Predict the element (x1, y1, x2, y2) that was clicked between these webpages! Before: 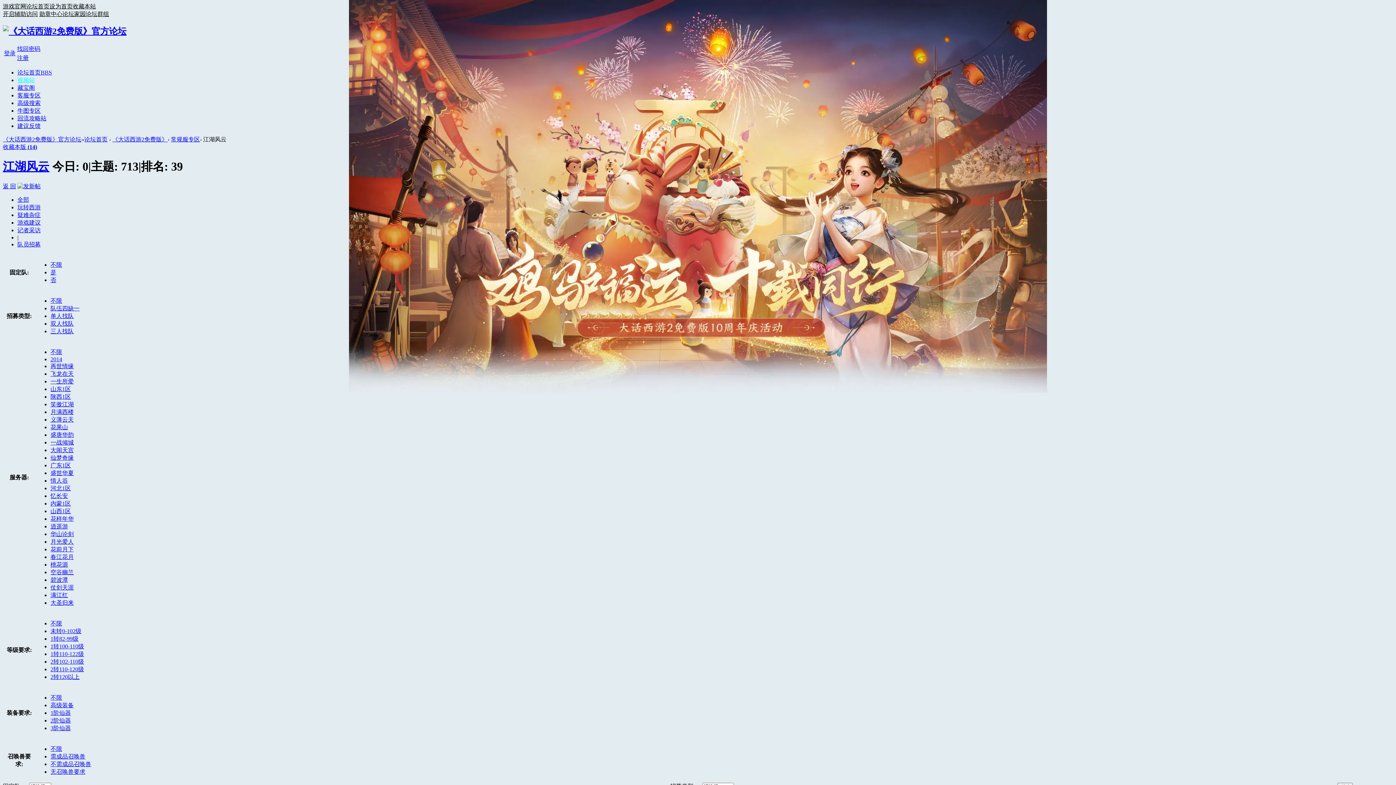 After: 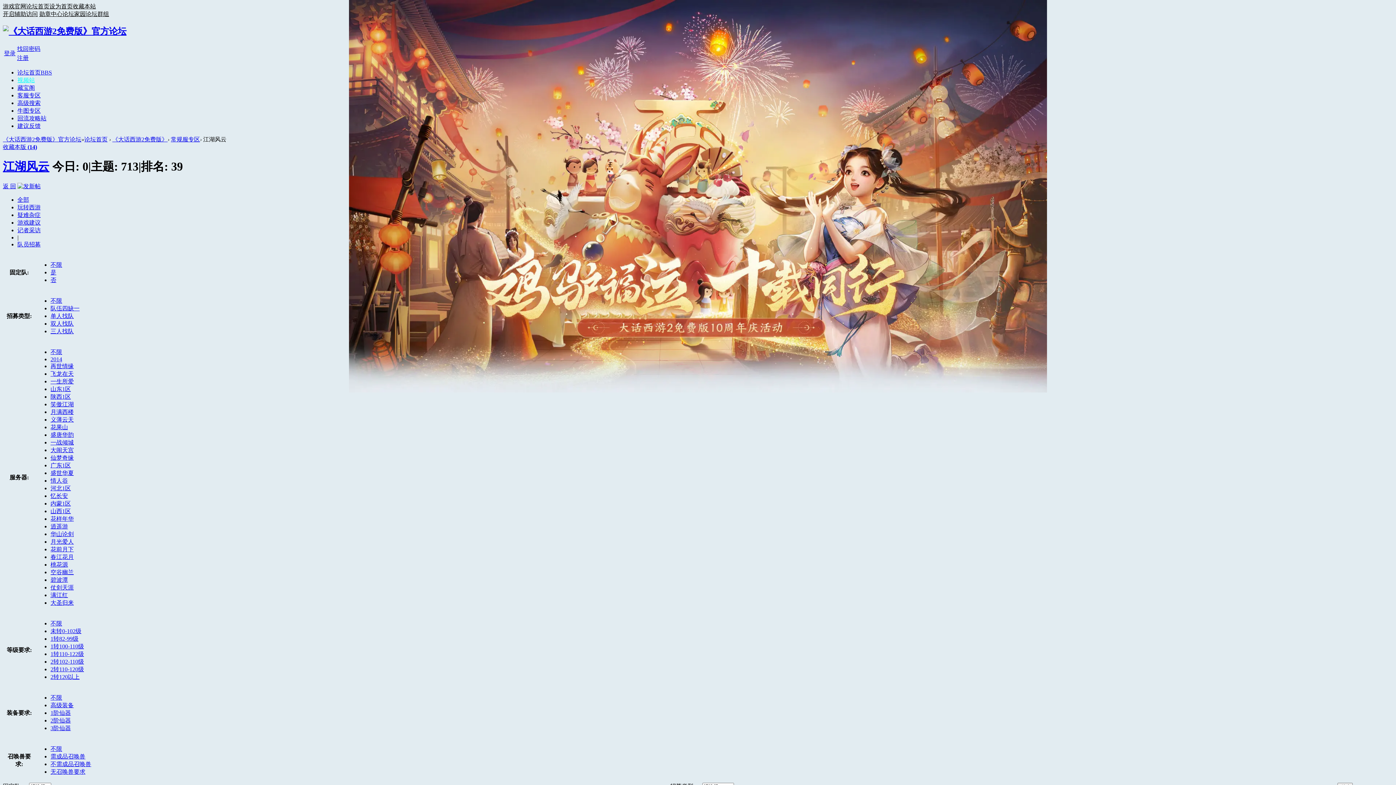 Action: bbox: (50, 643, 84, 649) label: 1转100-110级